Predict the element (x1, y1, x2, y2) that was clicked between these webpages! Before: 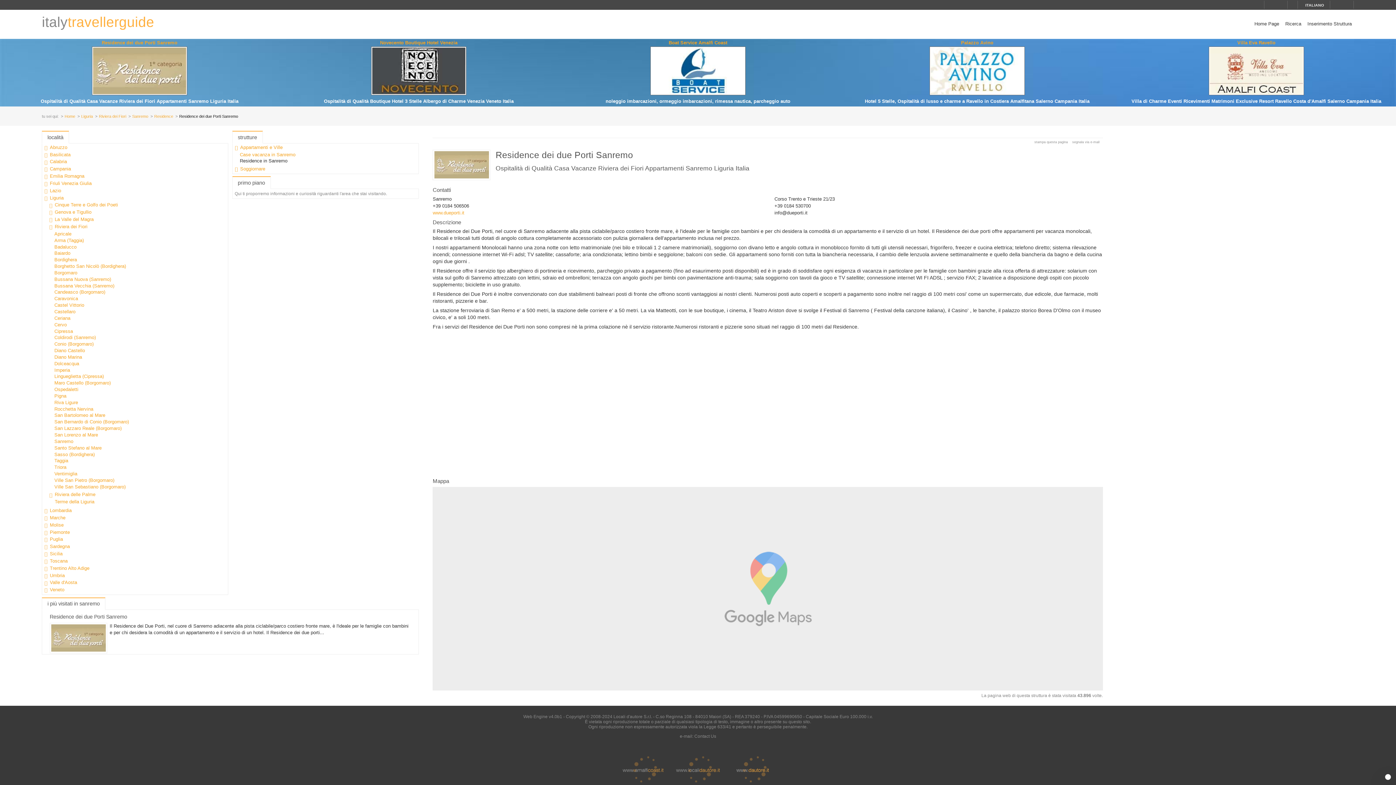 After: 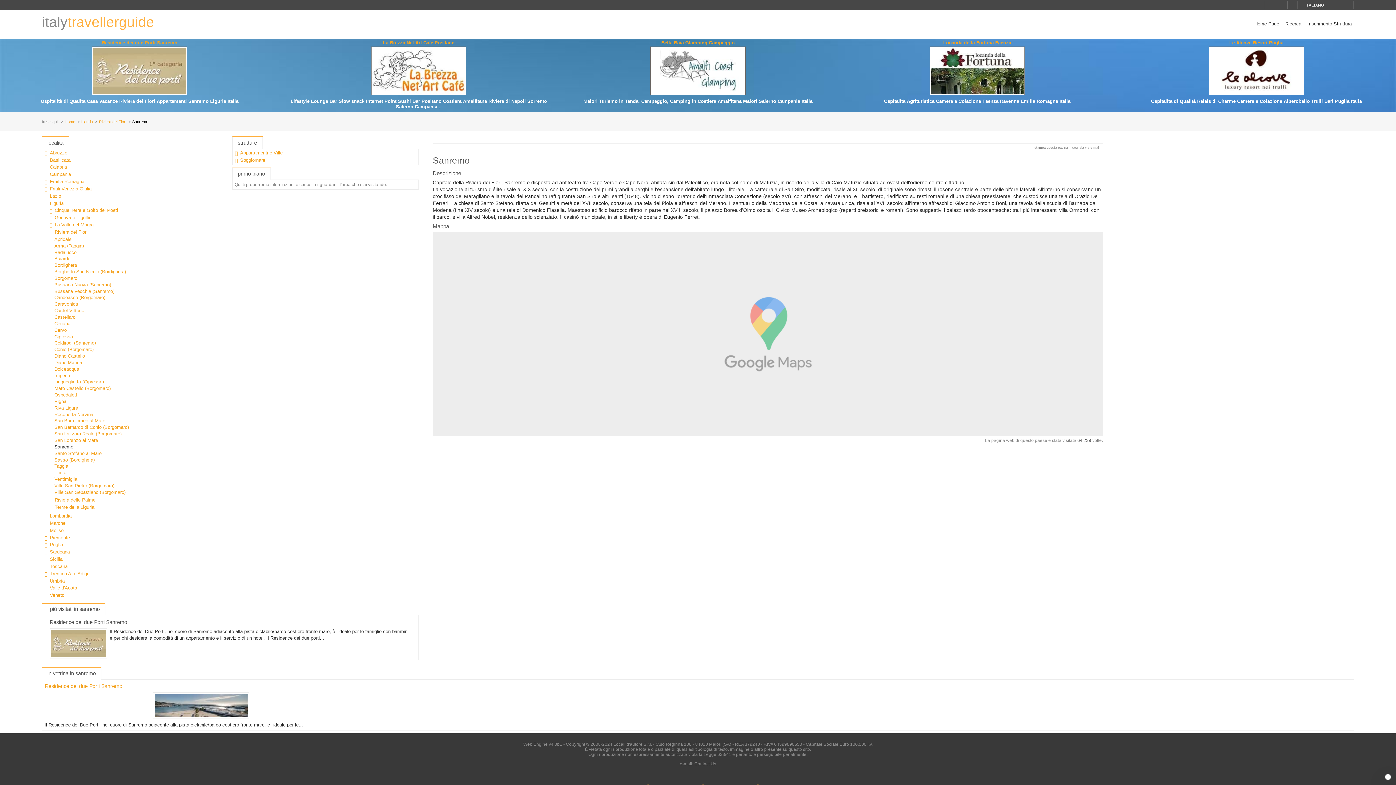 Action: label: Sanremo bbox: (127, 114, 148, 118)